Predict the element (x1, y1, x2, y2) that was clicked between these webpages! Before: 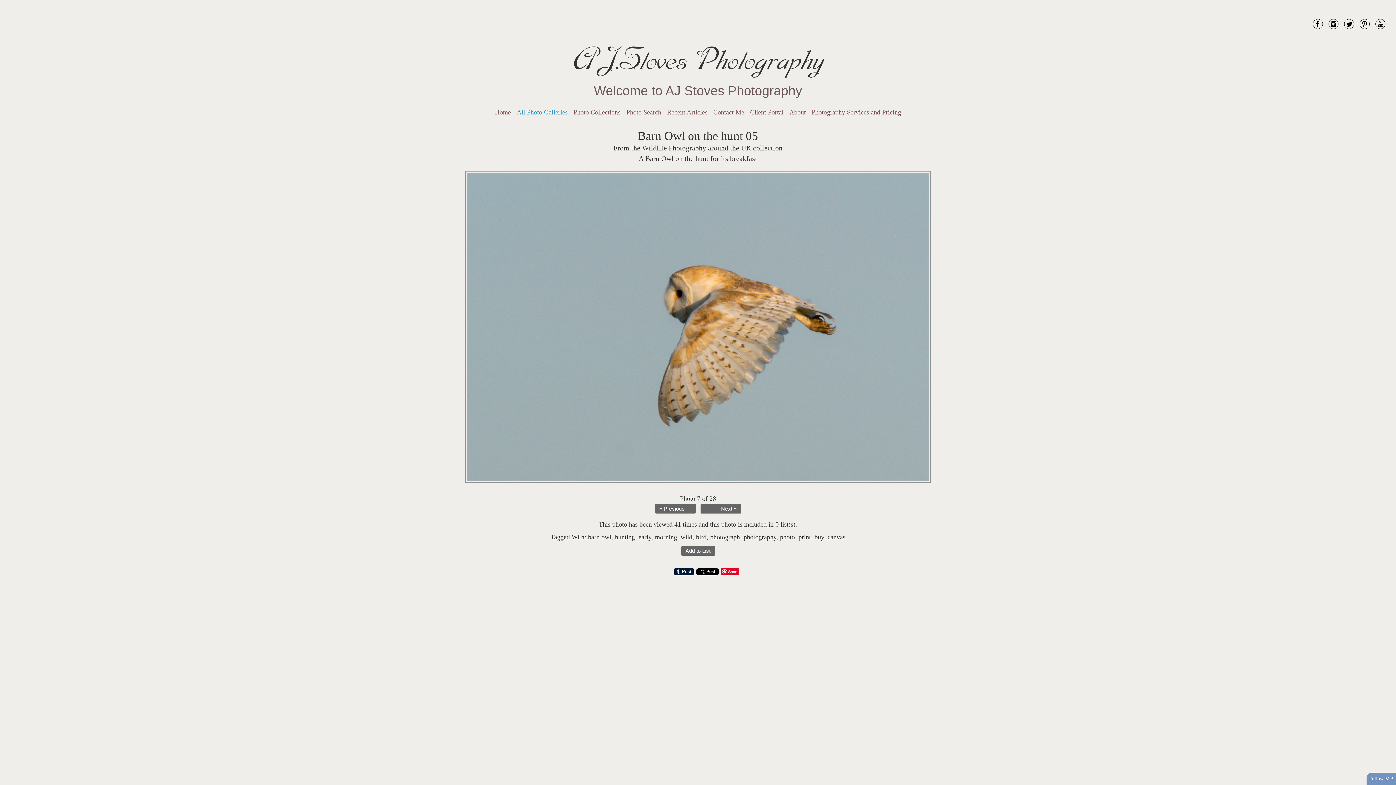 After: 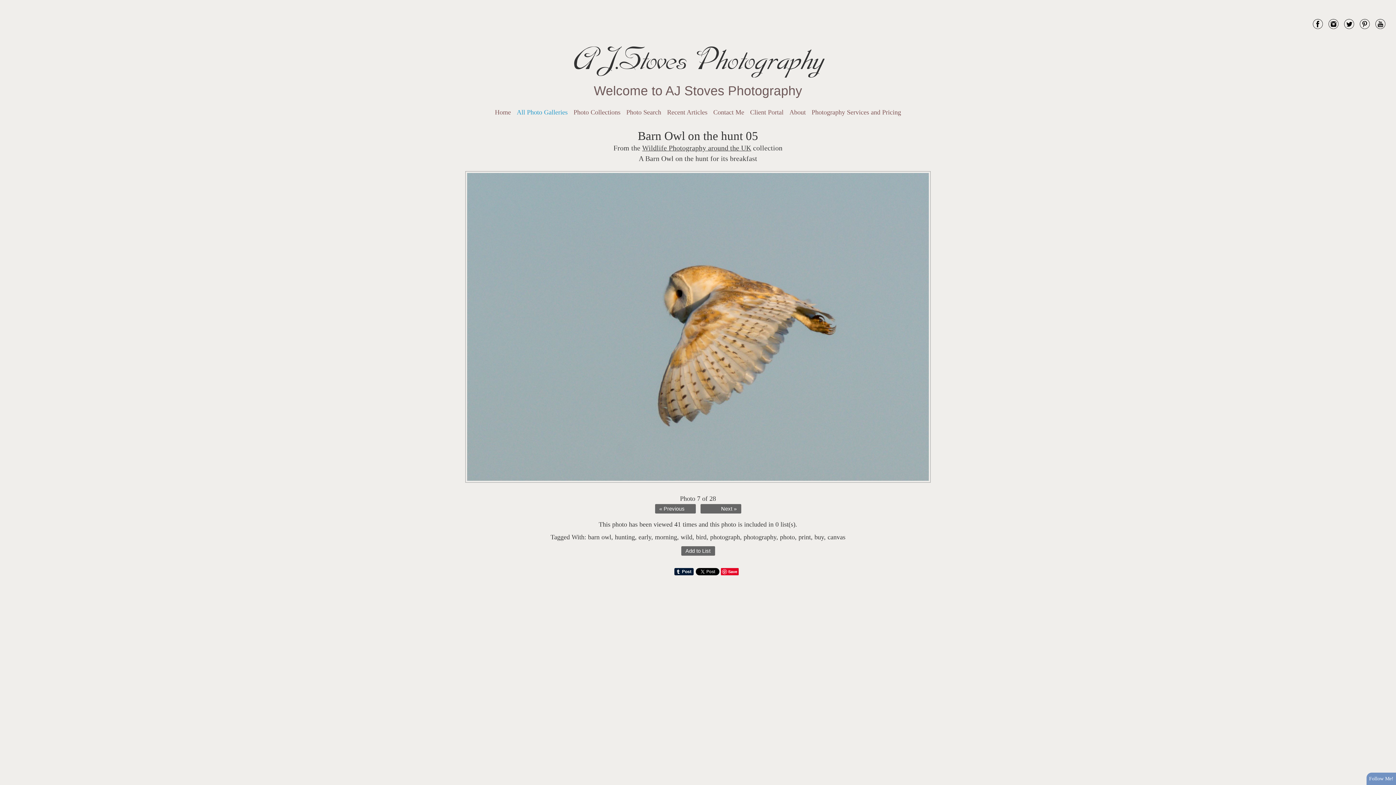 Action: bbox: (1342, 23, 1356, 30)